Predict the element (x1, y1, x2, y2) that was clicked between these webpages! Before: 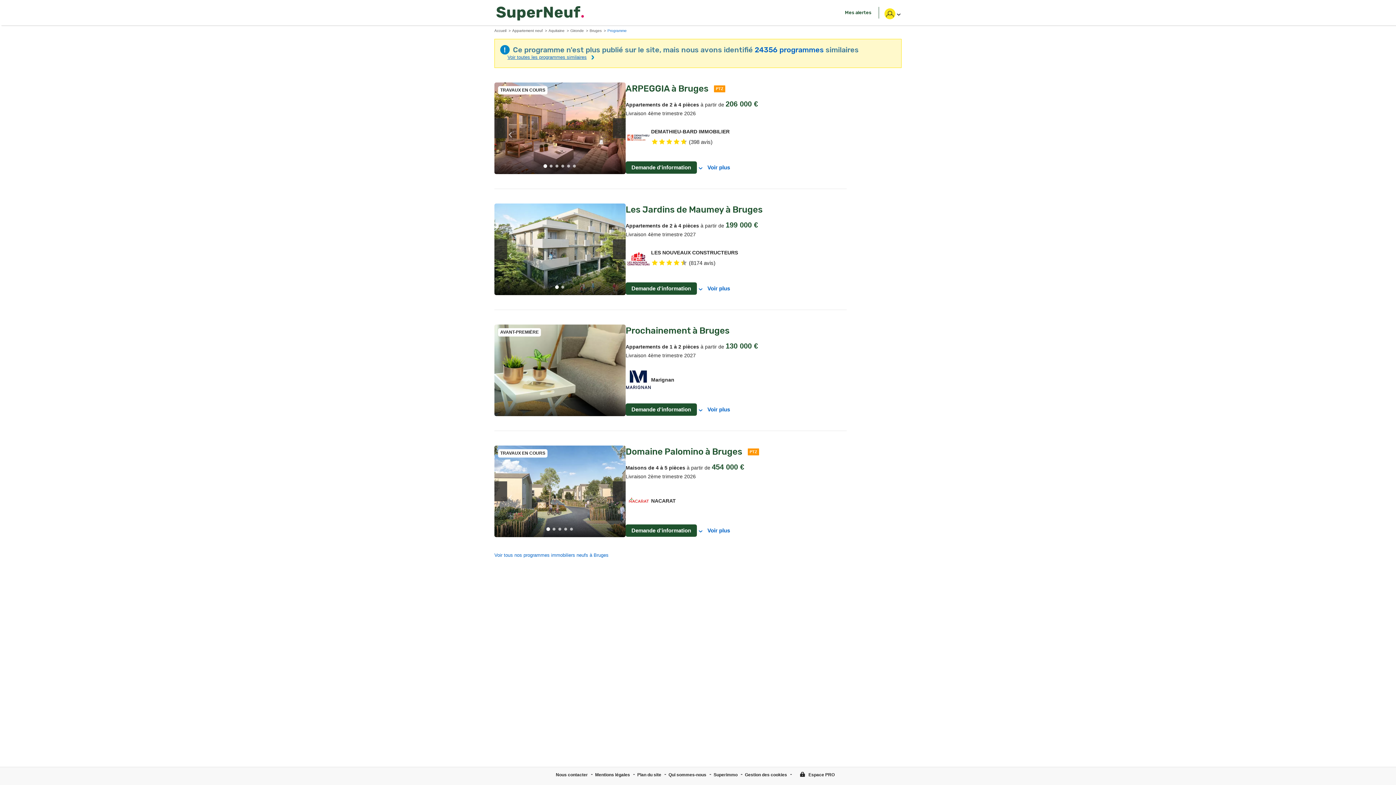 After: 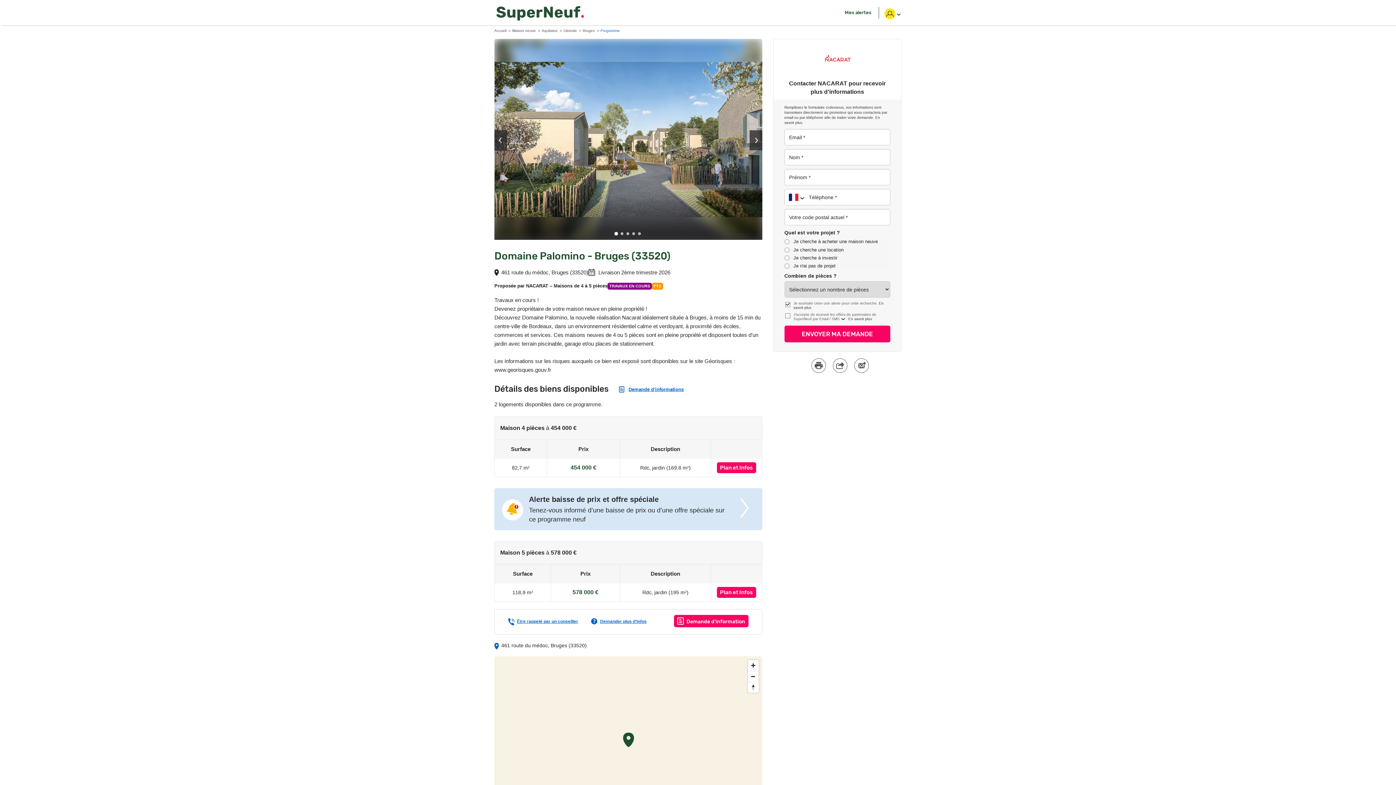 Action: bbox: (698, 527, 730, 533) label: Voir plus